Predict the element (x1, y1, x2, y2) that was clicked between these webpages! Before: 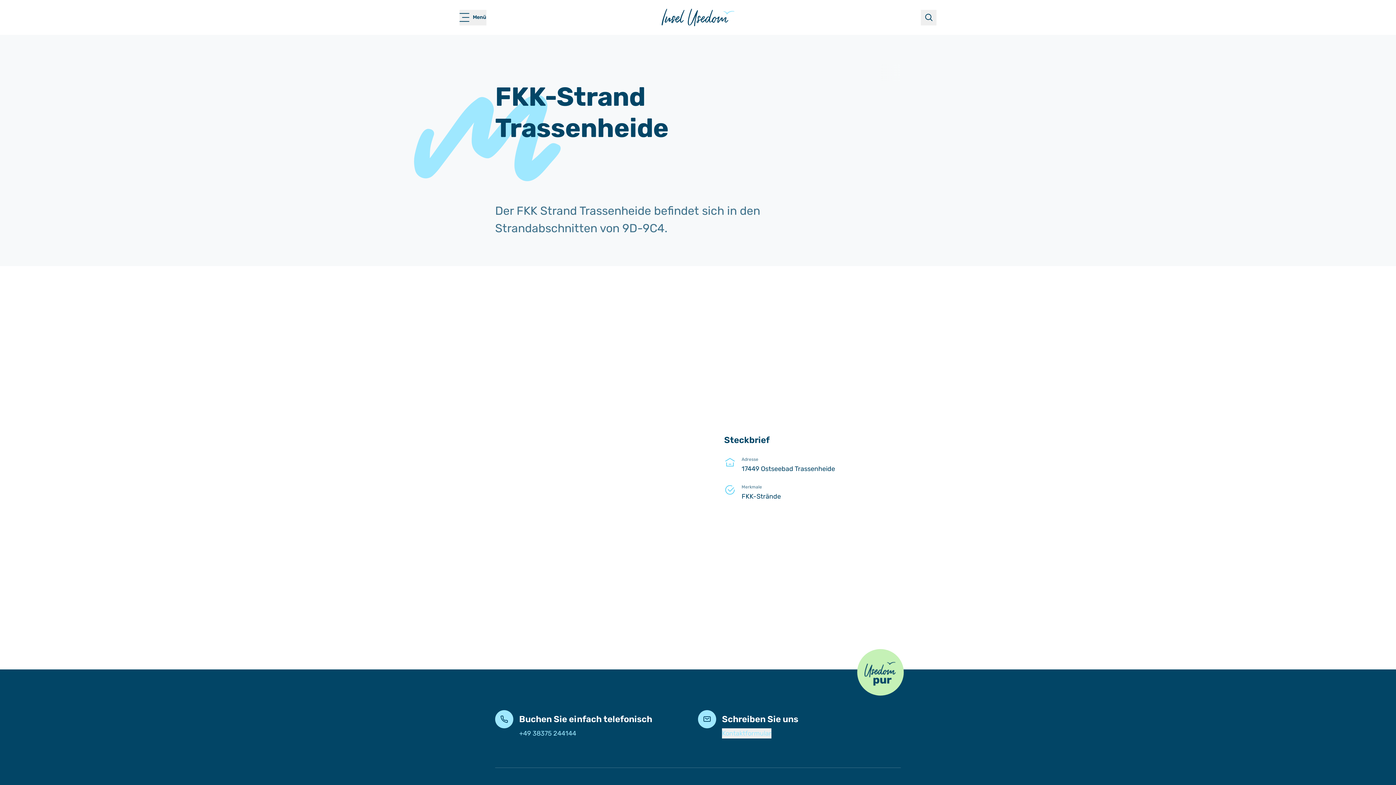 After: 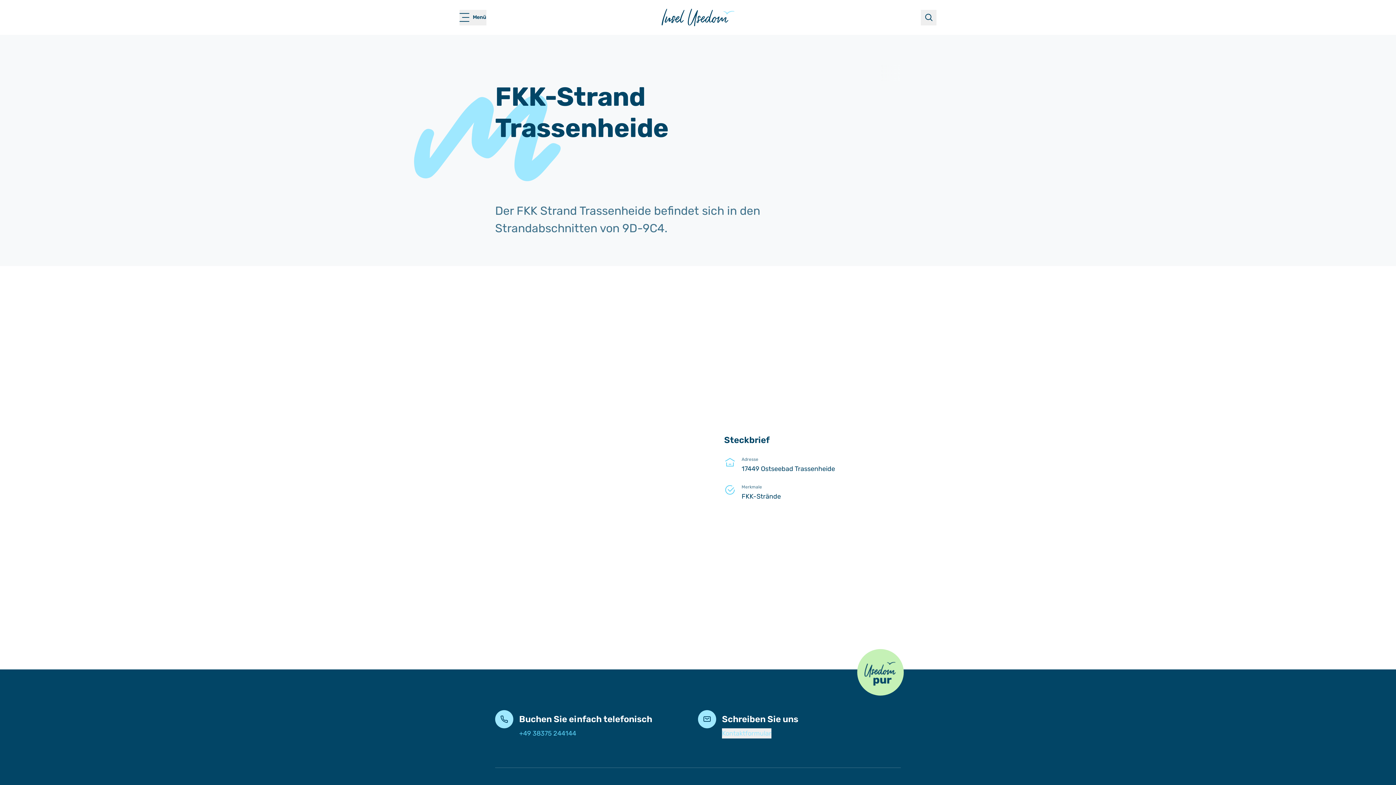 Action: bbox: (519, 729, 576, 737) label: +49 38375 244144